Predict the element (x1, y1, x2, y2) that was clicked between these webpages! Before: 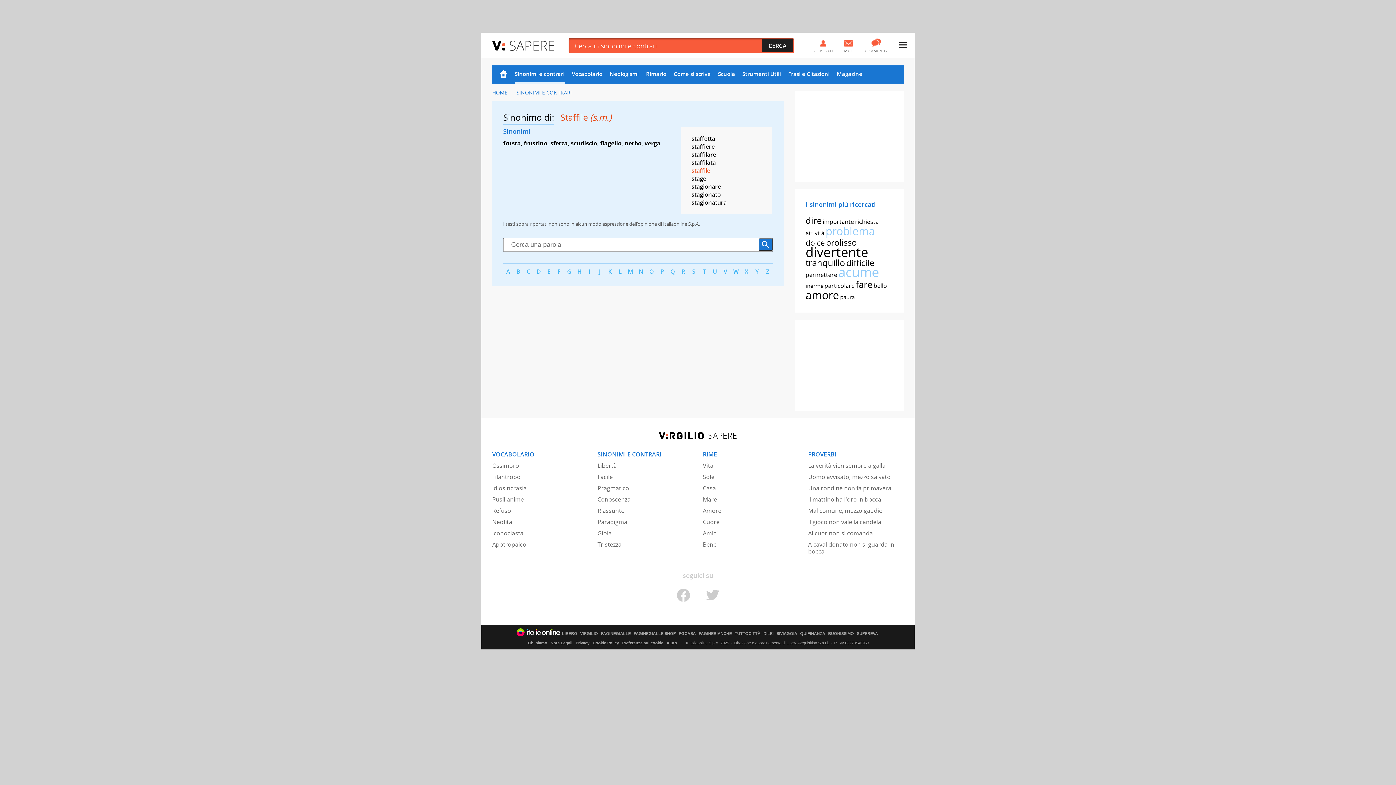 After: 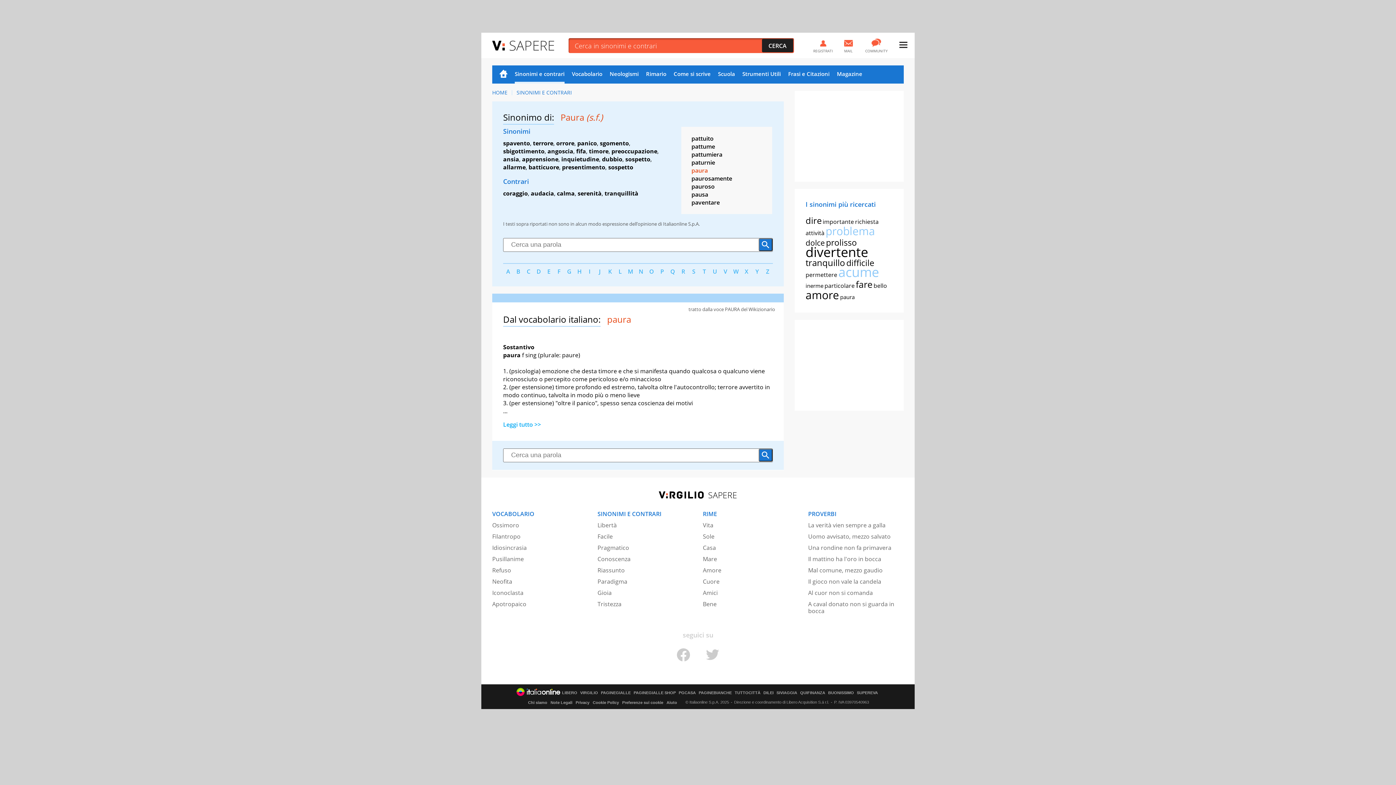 Action: label: paura bbox: (840, 293, 854, 300)